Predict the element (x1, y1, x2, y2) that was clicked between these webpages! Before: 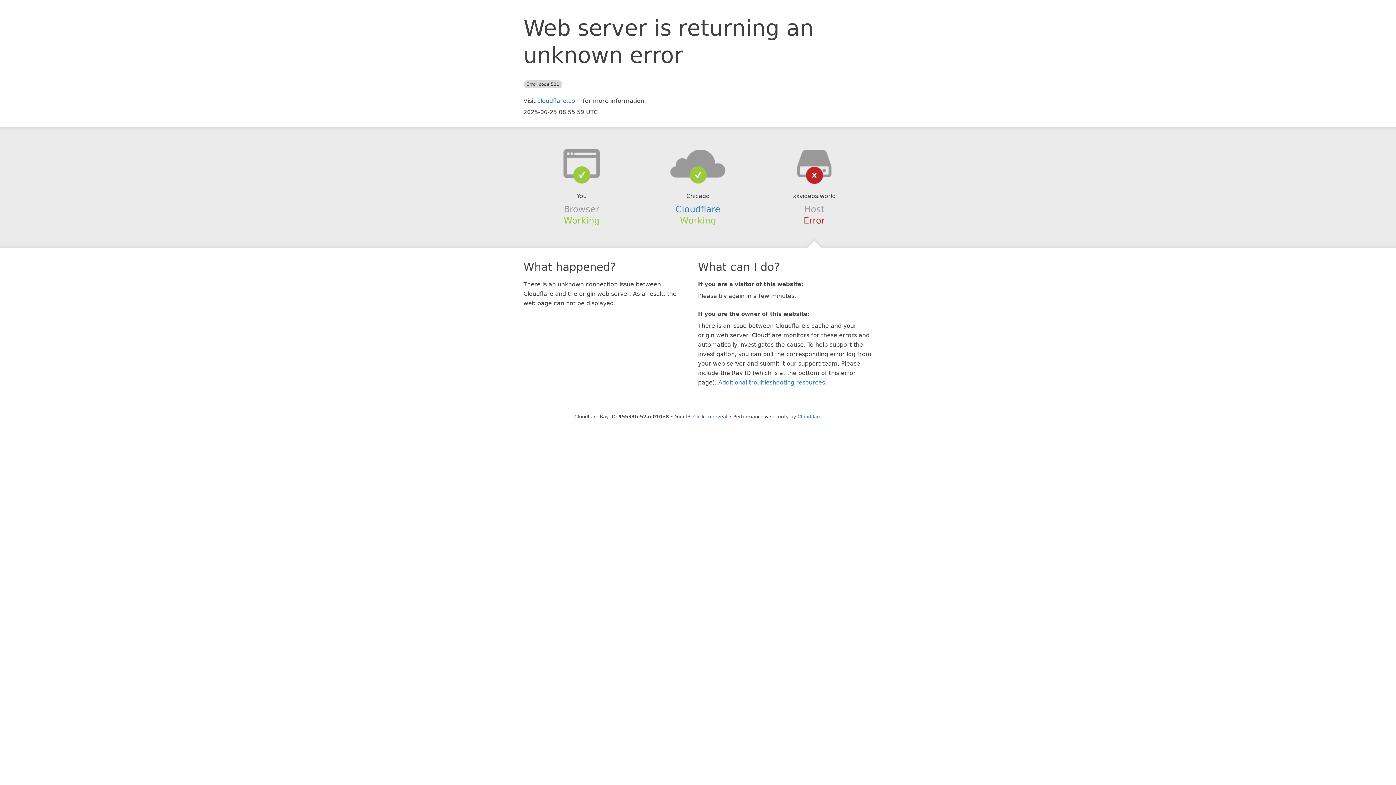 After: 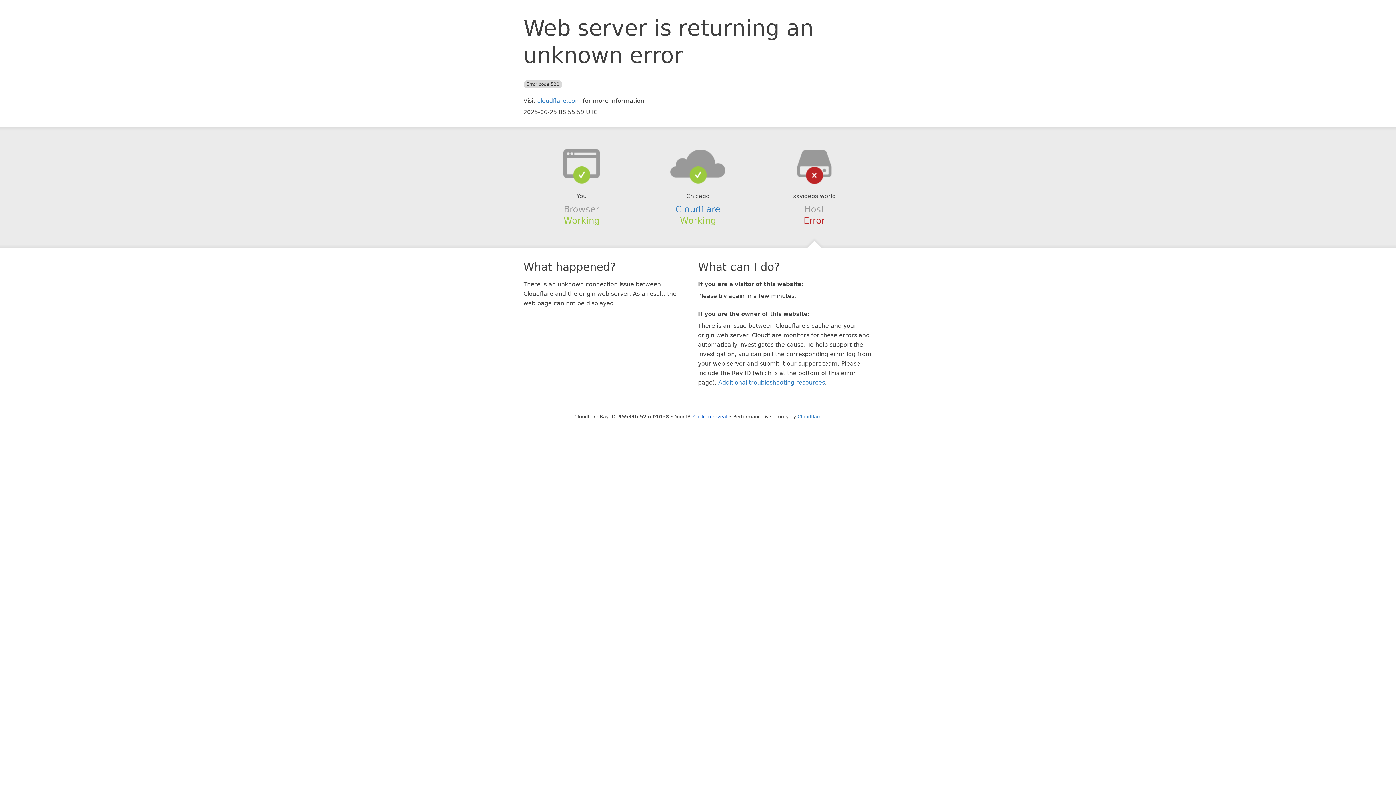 Action: bbox: (639, 148, 756, 178)